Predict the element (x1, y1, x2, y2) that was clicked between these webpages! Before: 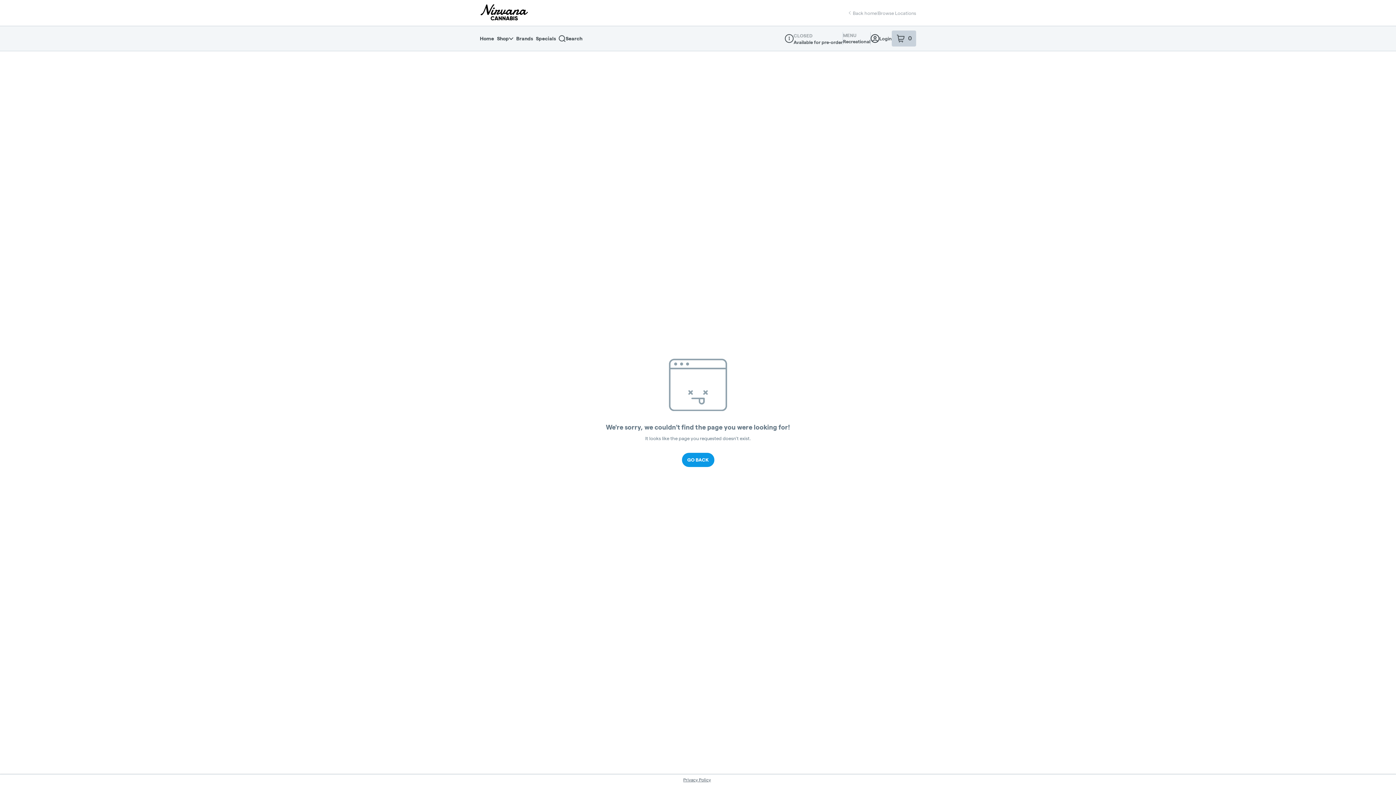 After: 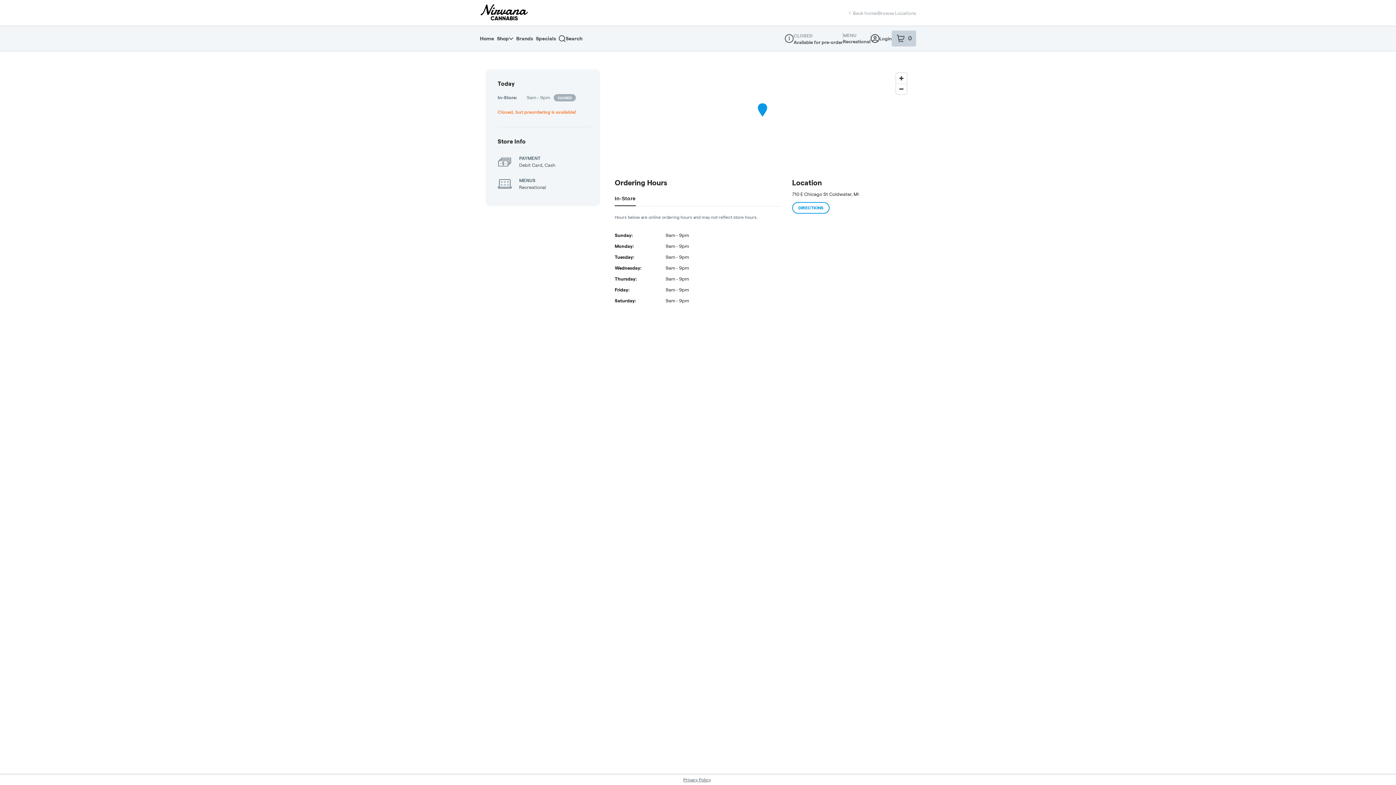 Action: label: Dispensary Info bbox: (785, 34, 793, 42)